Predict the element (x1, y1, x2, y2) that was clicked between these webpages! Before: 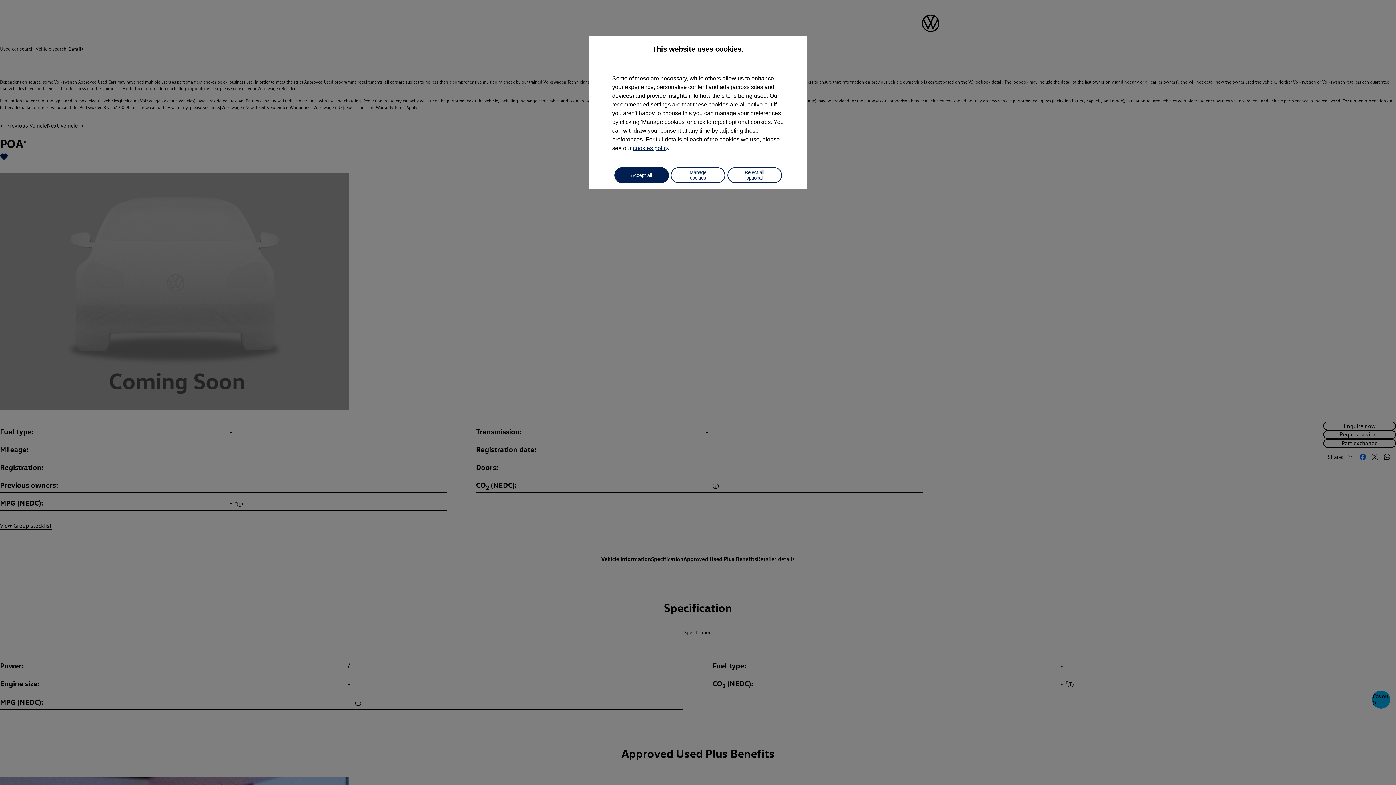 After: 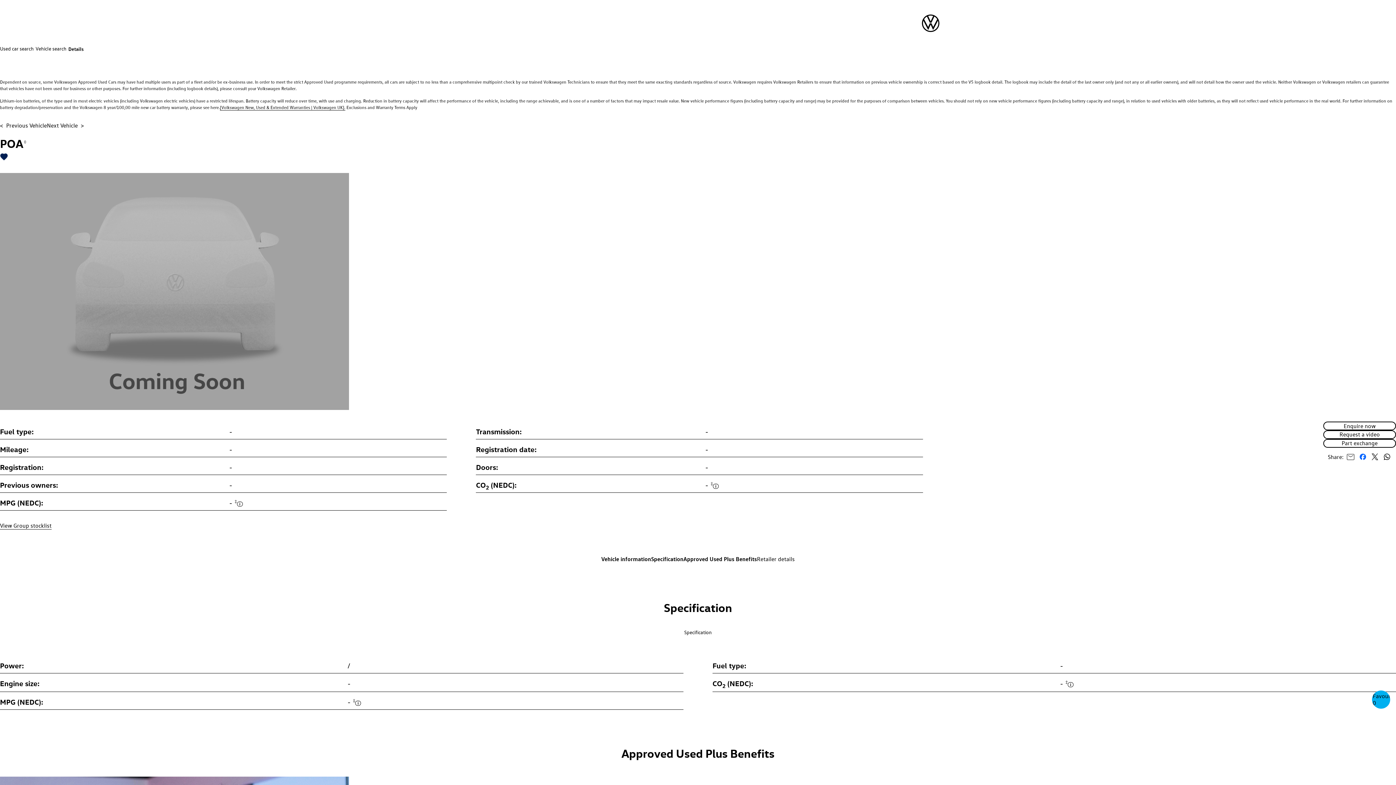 Action: label: Accept all bbox: (614, 167, 668, 183)